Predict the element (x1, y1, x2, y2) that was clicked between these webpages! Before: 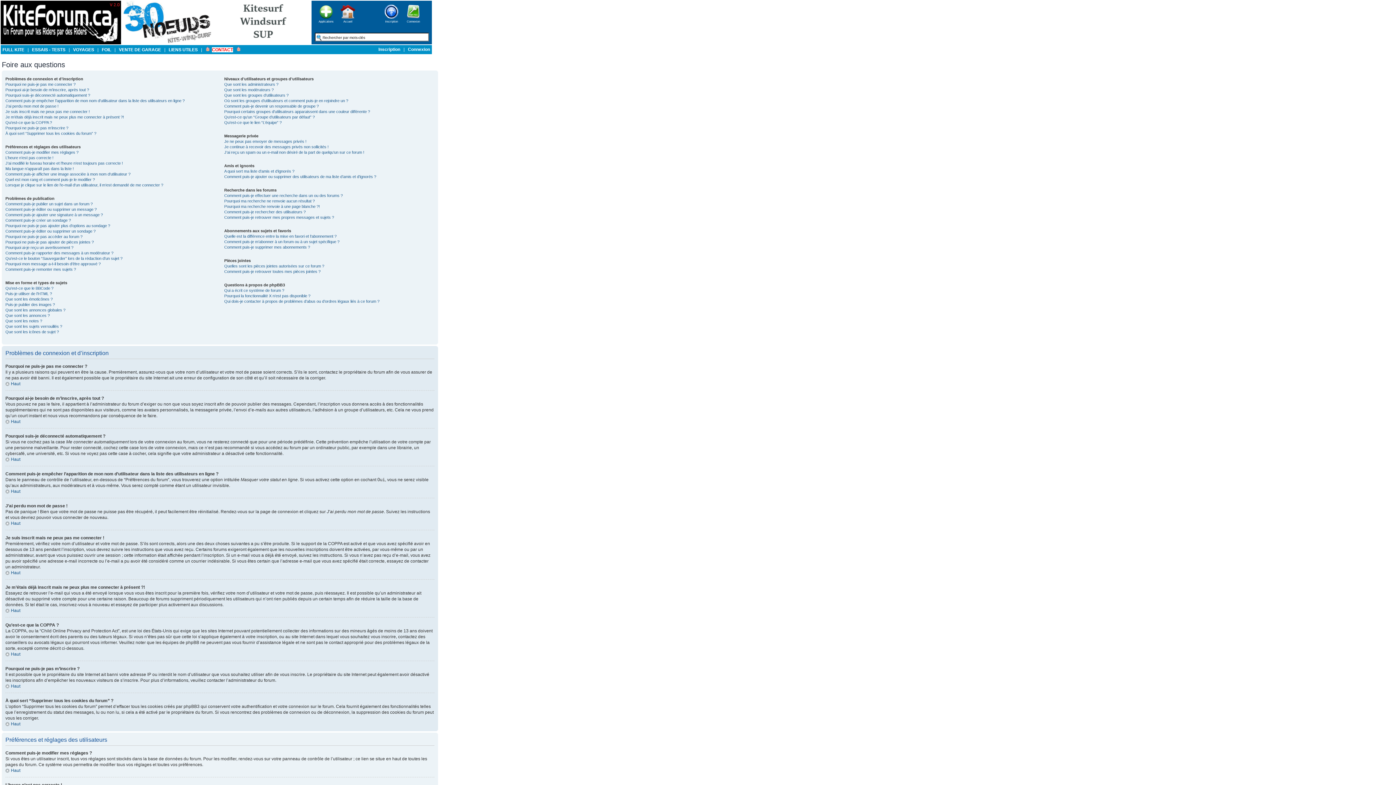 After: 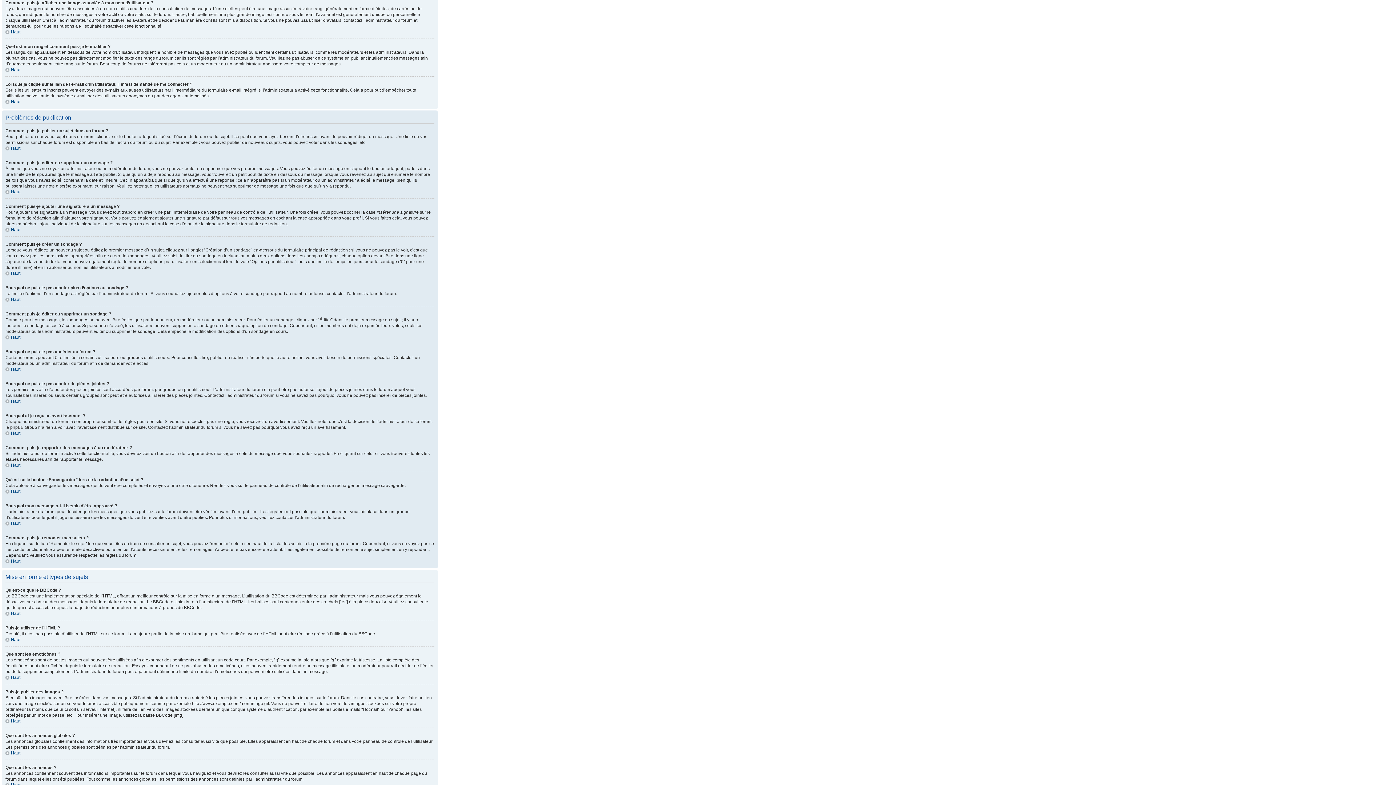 Action: bbox: (5, 172, 130, 176) label: Comment puis-je afficher une image associée à mon nom d’utilisateur ?